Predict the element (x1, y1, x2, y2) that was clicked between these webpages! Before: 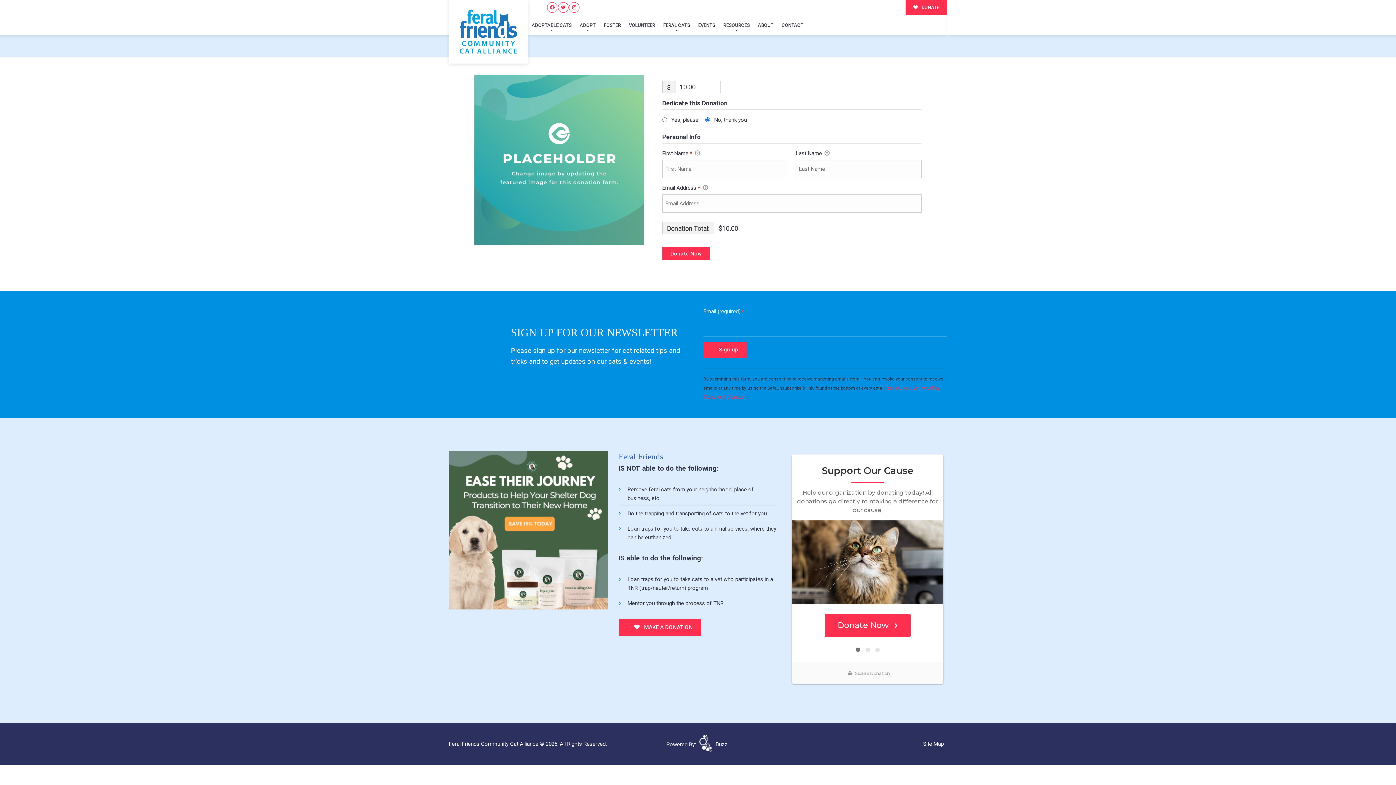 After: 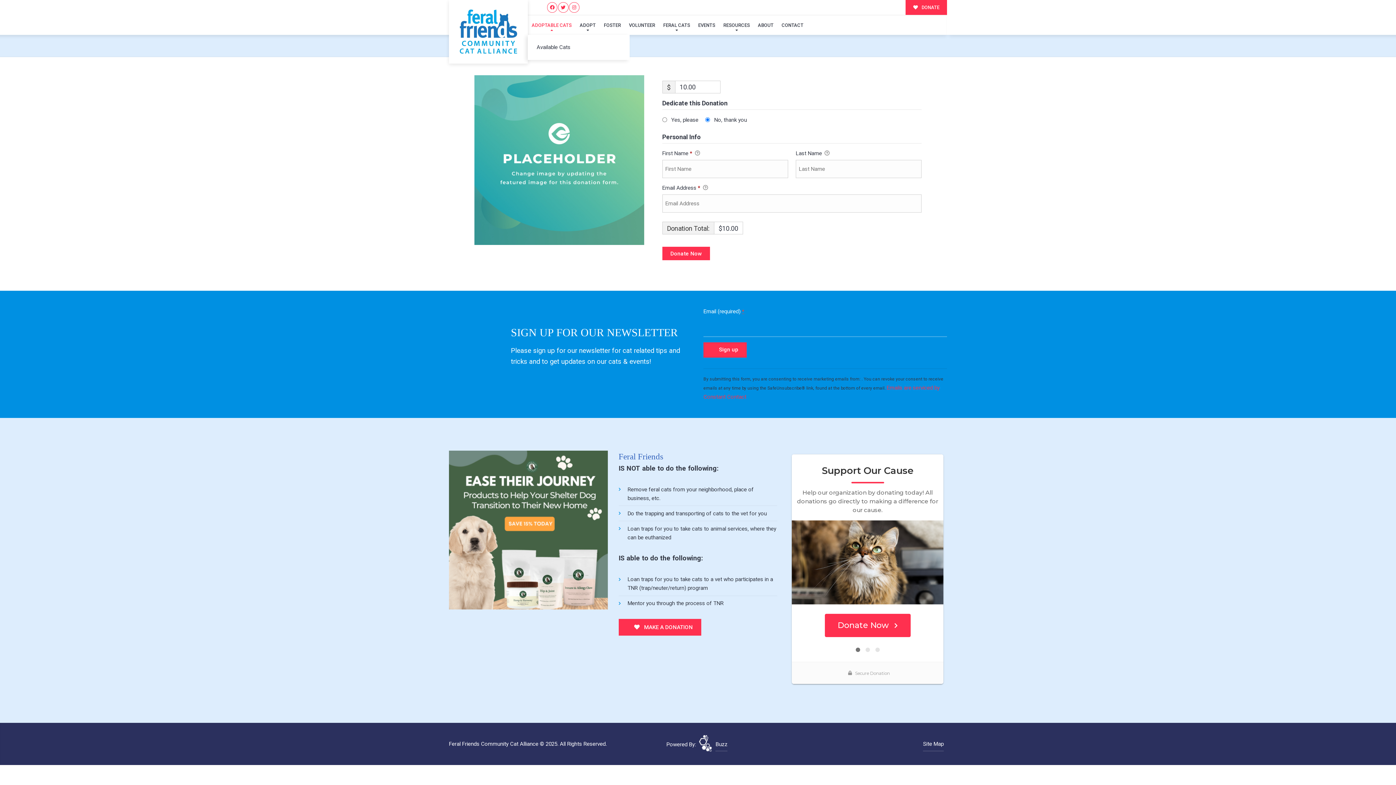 Action: label: ADOPTABLE CATS bbox: (527, 15, 575, 34)